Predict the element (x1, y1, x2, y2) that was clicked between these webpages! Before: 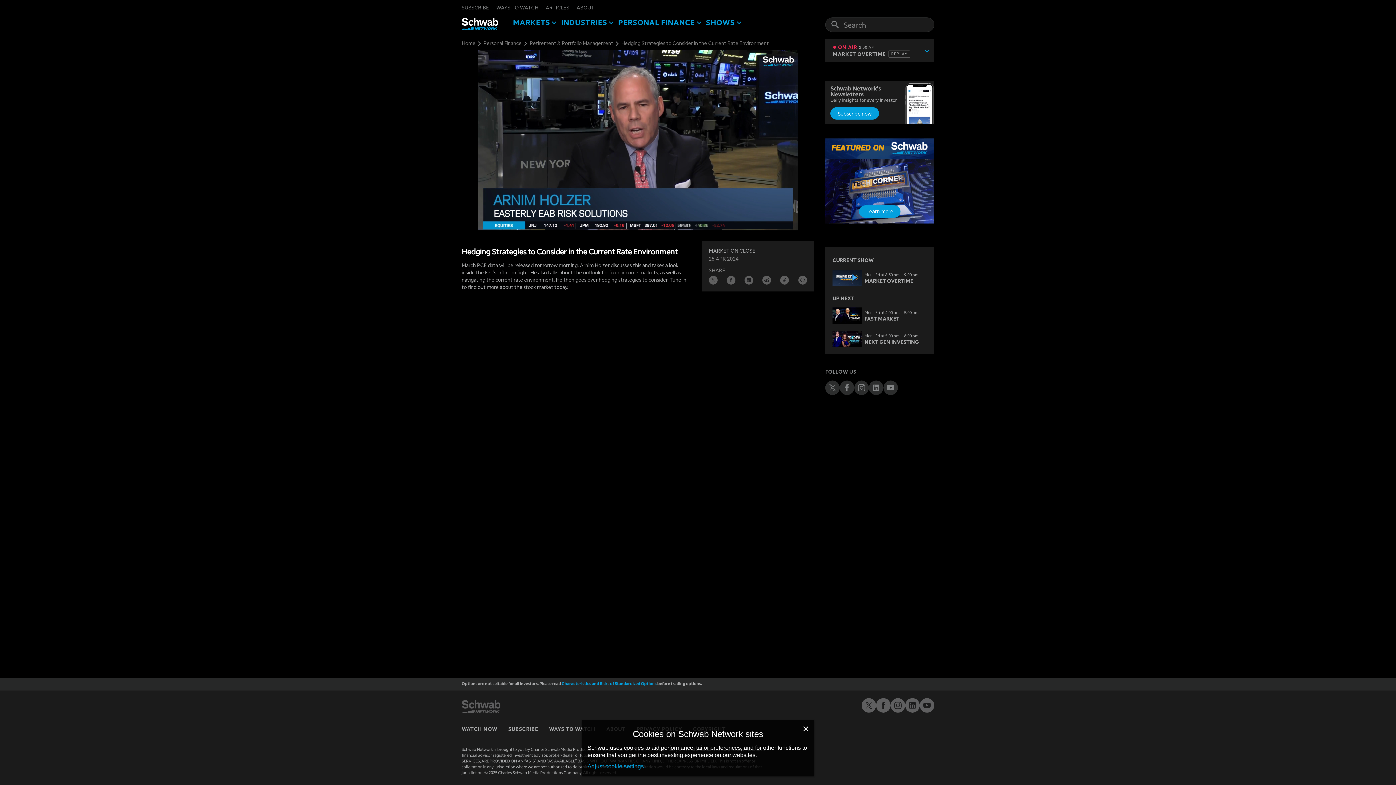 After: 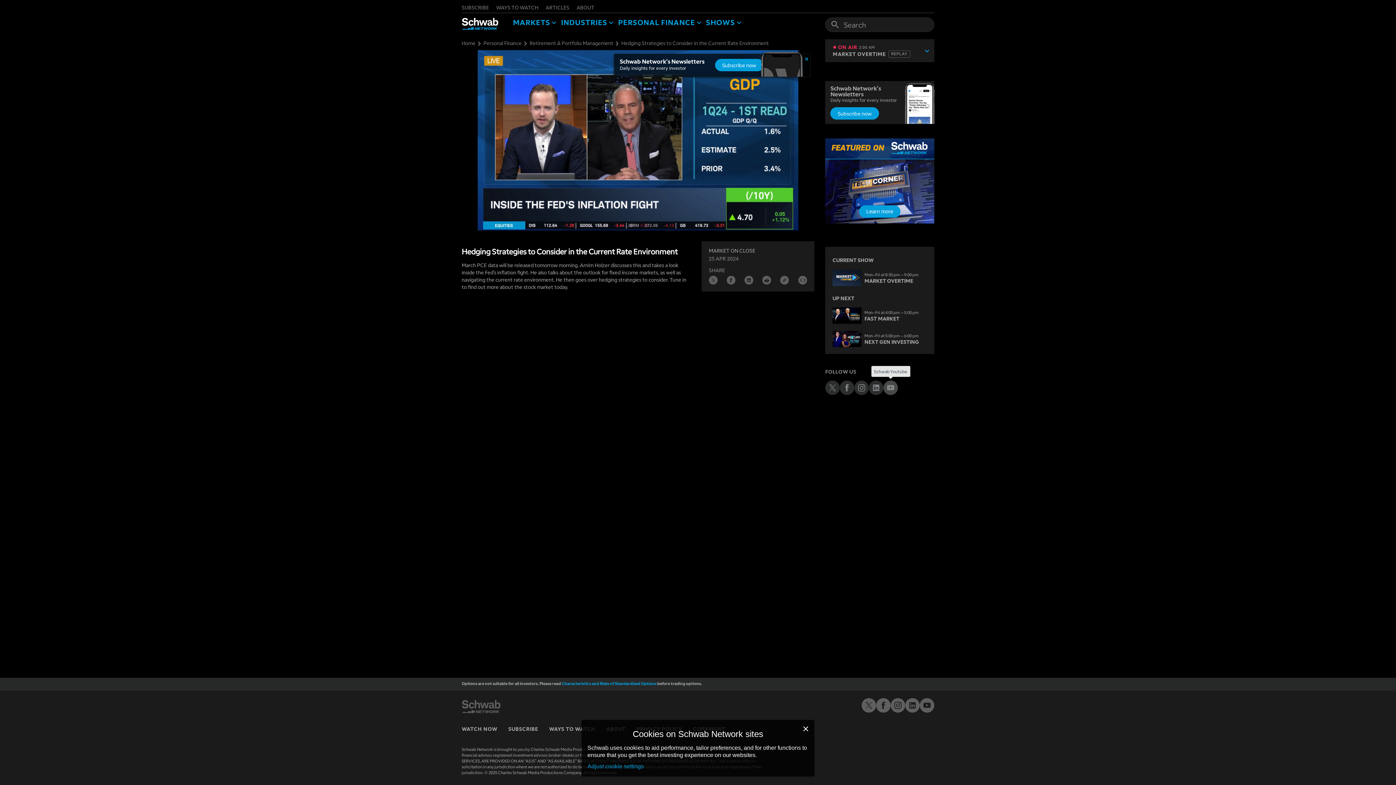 Action: label: Schwab Youtube bbox: (883, 380, 898, 395)